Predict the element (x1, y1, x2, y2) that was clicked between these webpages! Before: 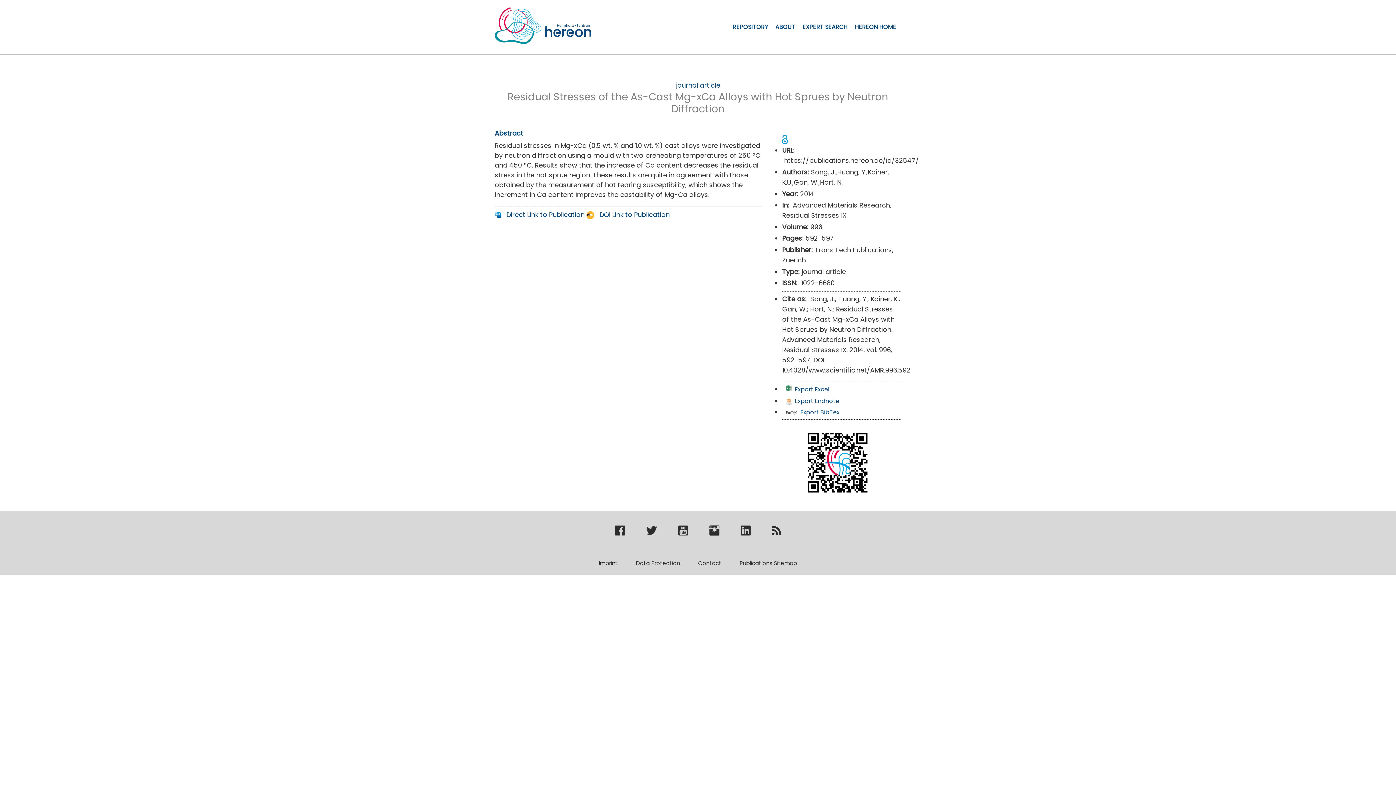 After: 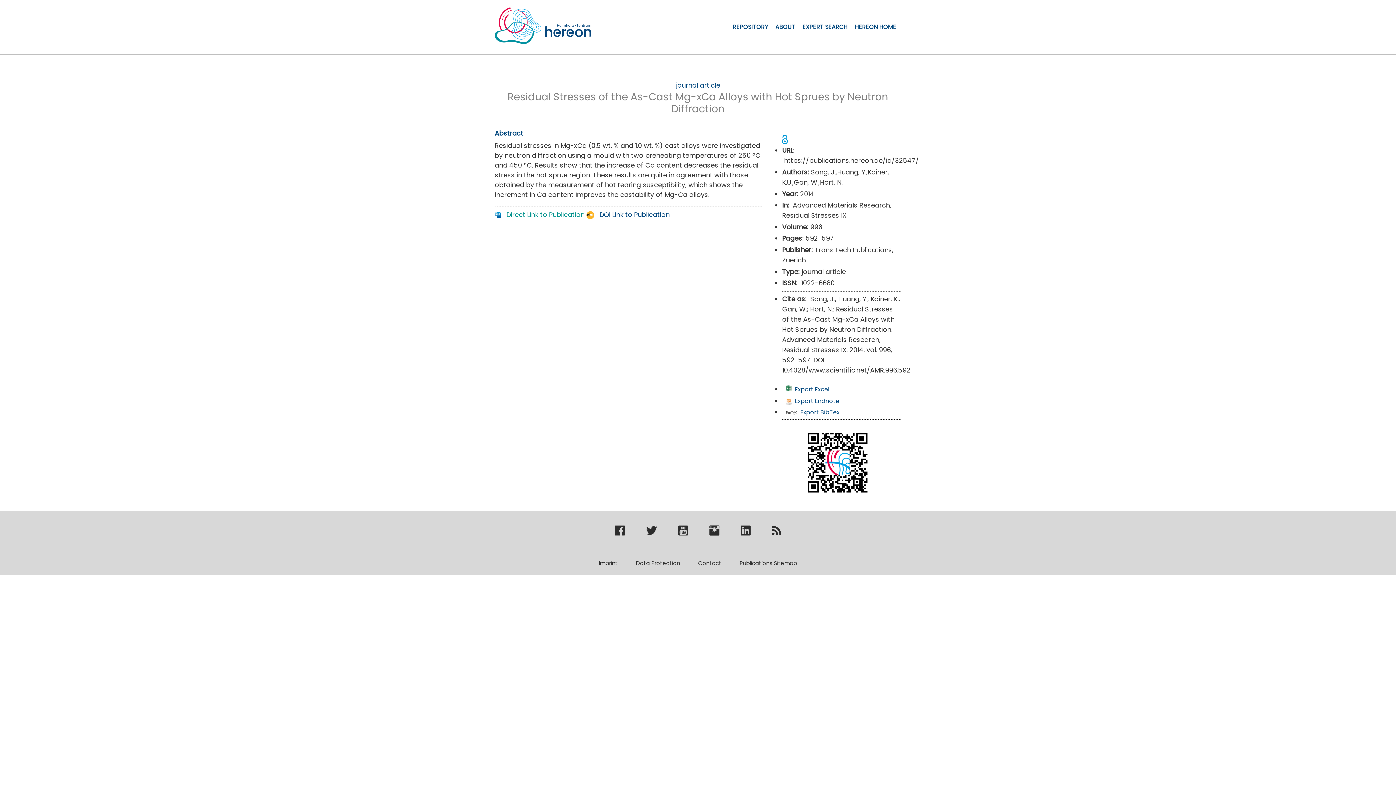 Action: label: Direct Link to Publication bbox: (494, 209, 584, 219)